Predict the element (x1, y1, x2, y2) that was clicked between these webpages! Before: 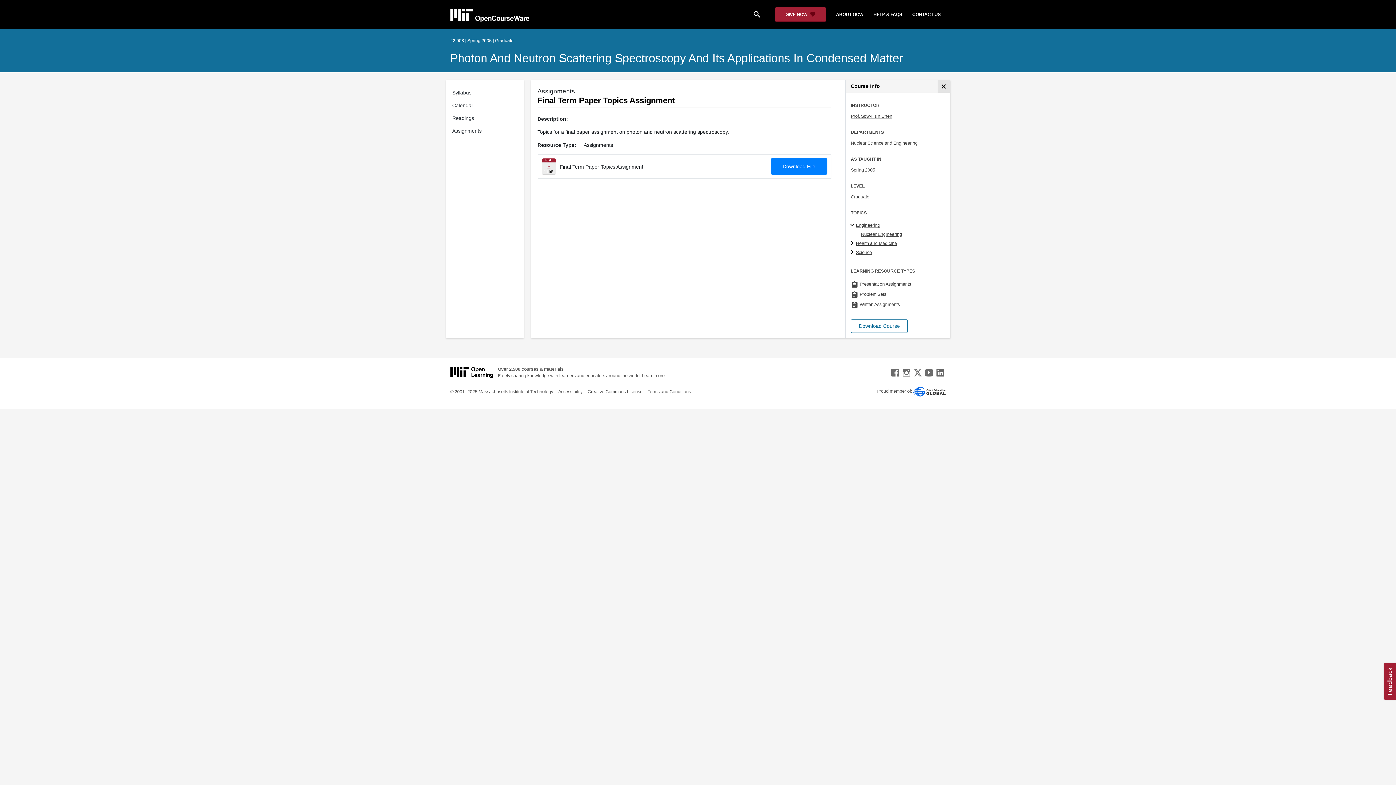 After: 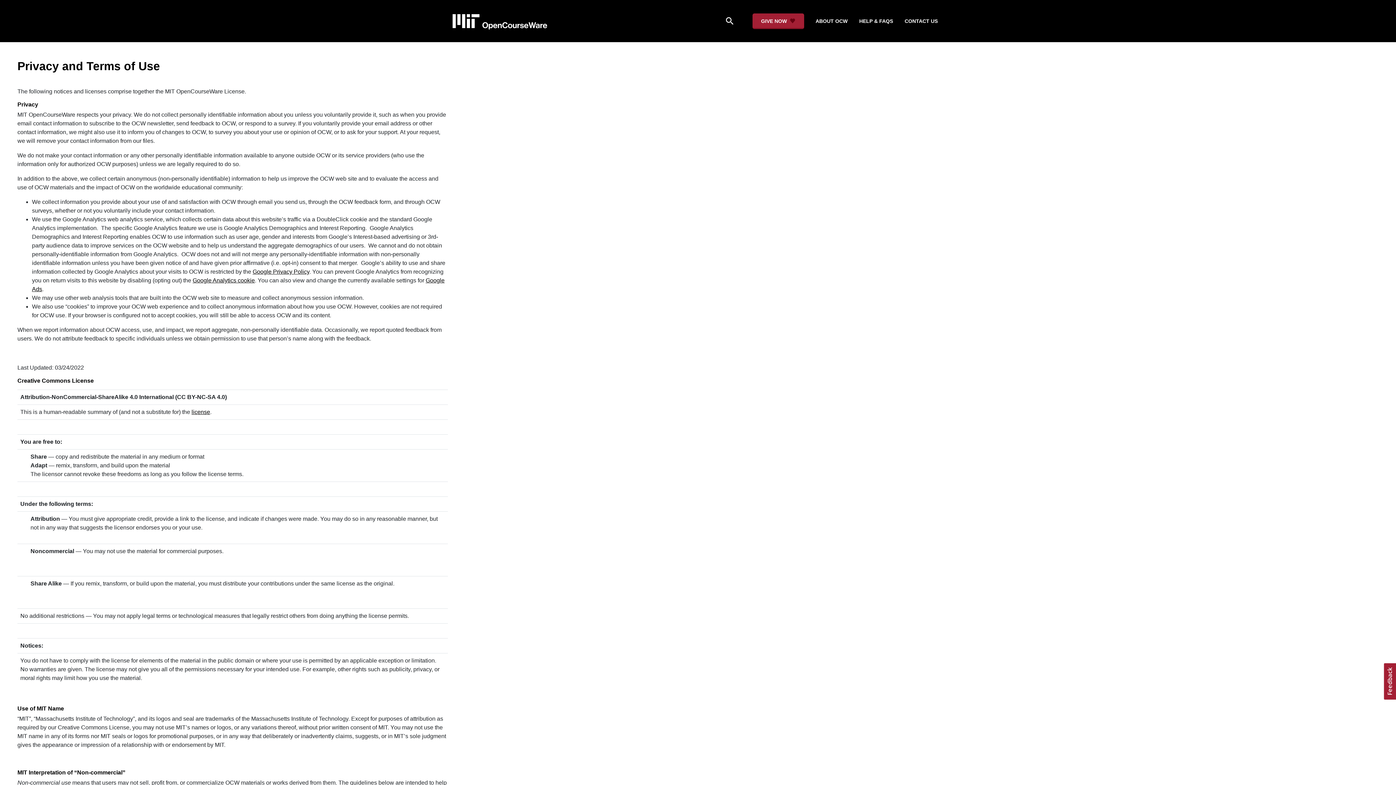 Action: bbox: (647, 389, 691, 394) label: Terms and Conditions